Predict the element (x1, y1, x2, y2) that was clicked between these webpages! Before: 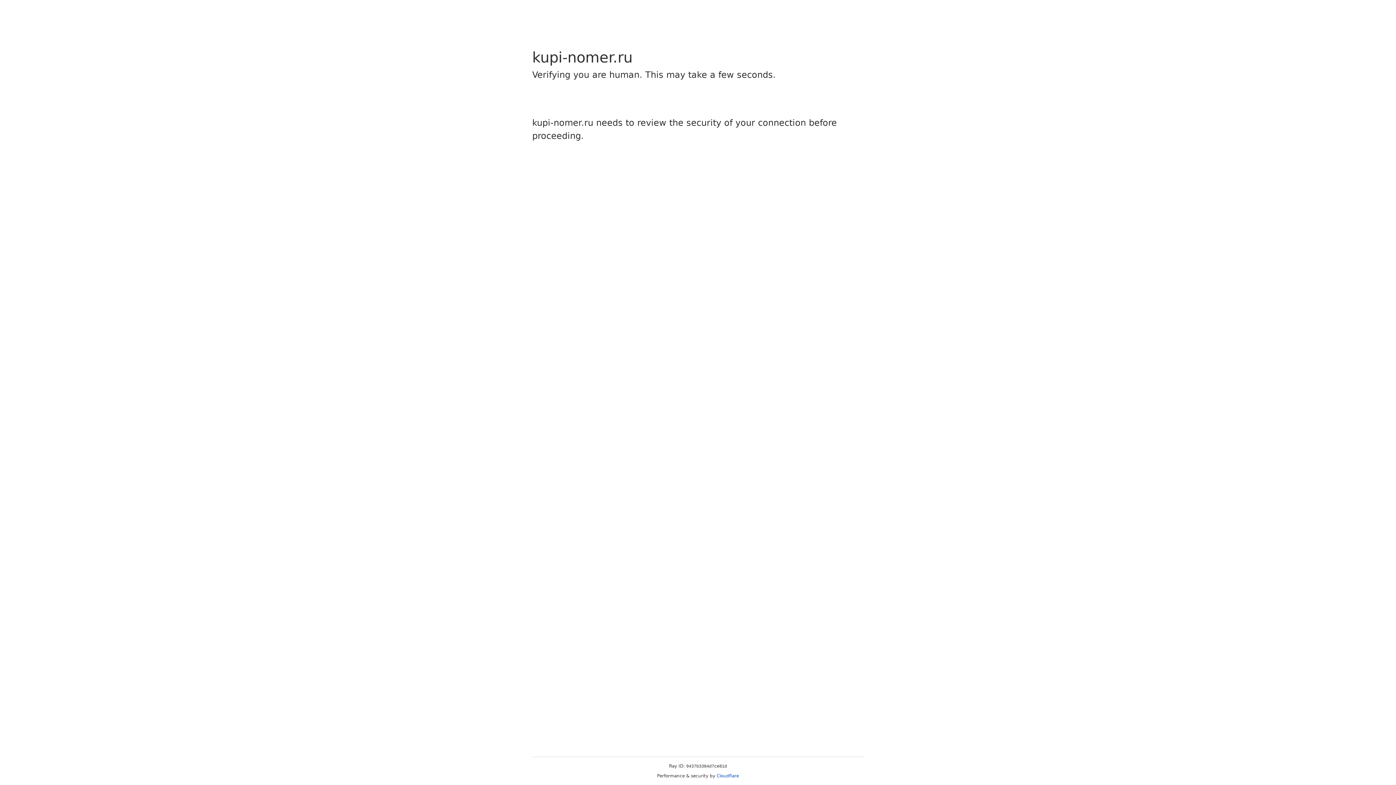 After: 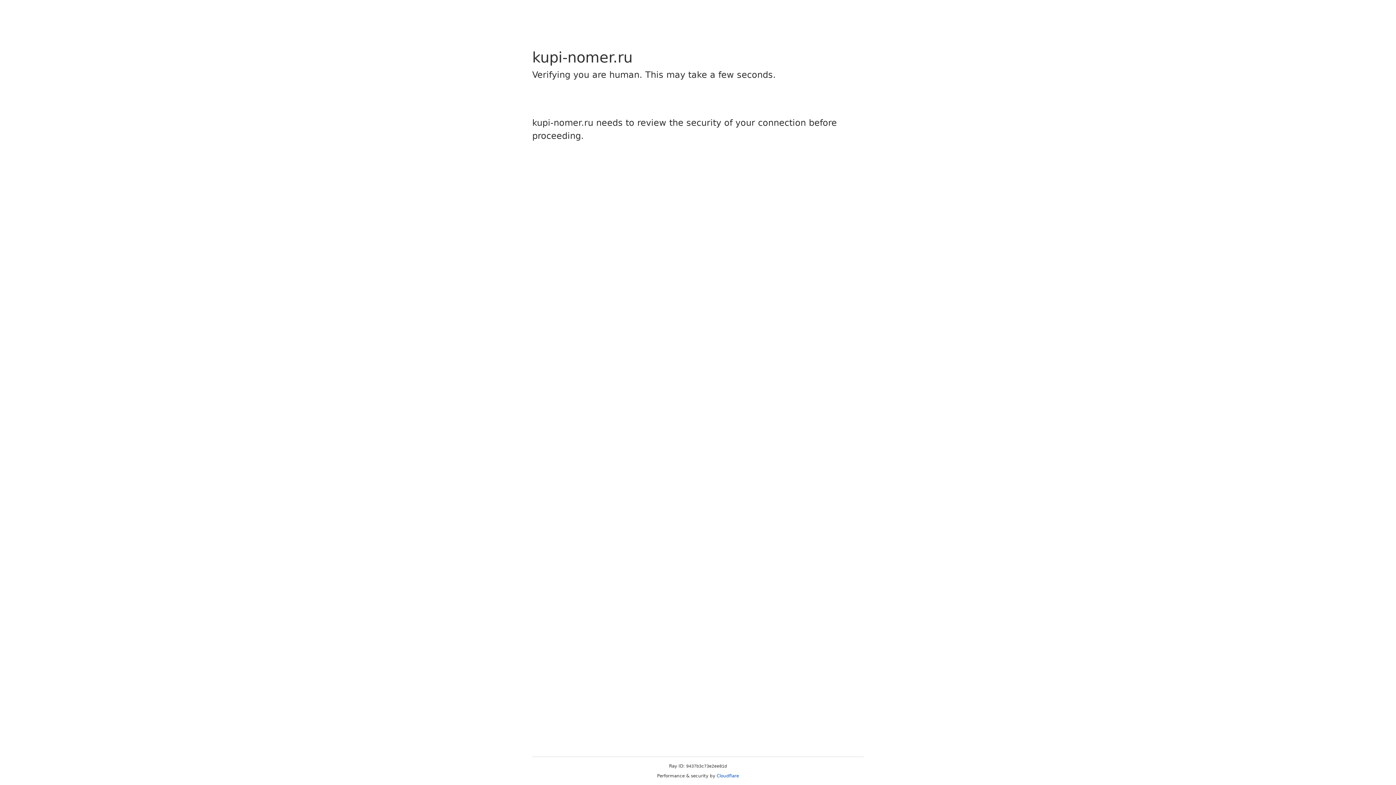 Action: label: Cloudflare bbox: (716, 773, 739, 778)